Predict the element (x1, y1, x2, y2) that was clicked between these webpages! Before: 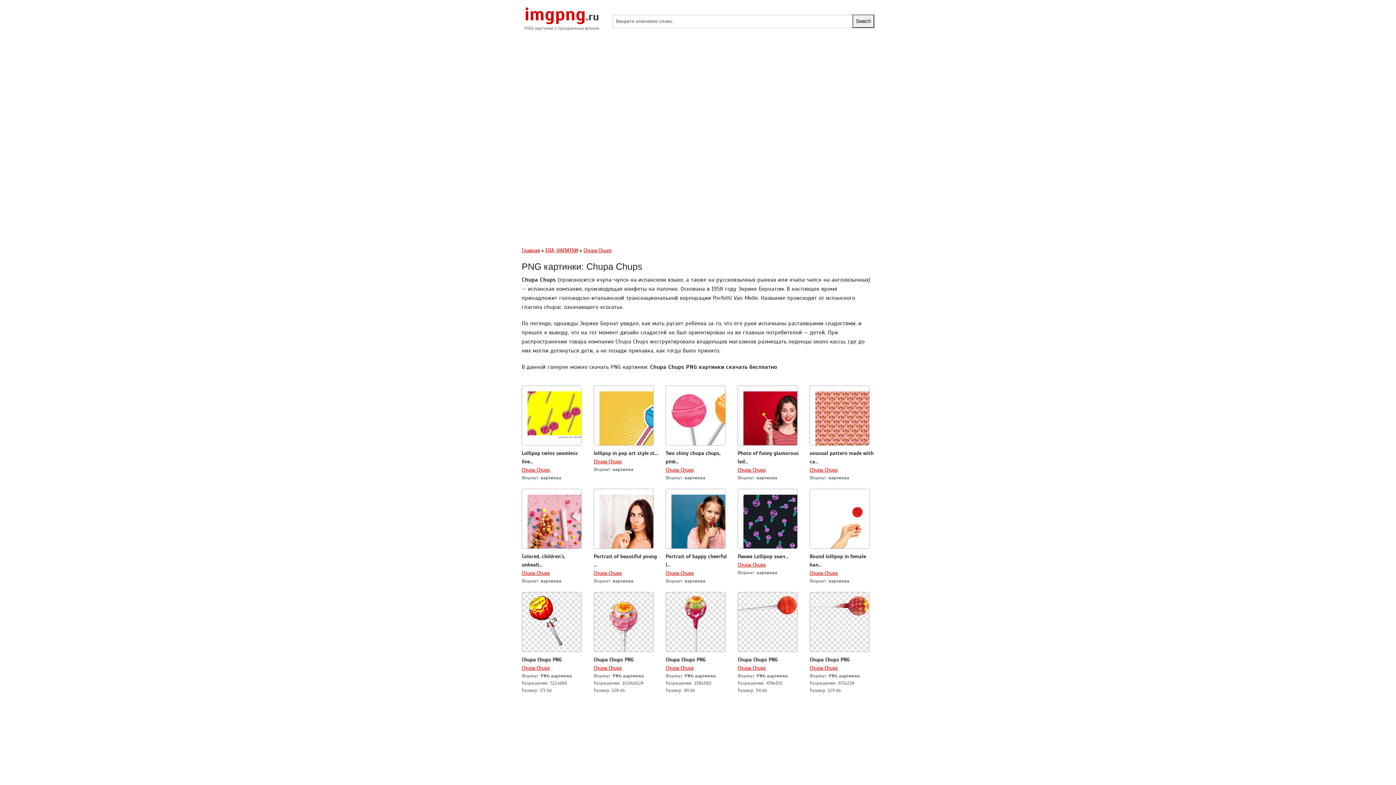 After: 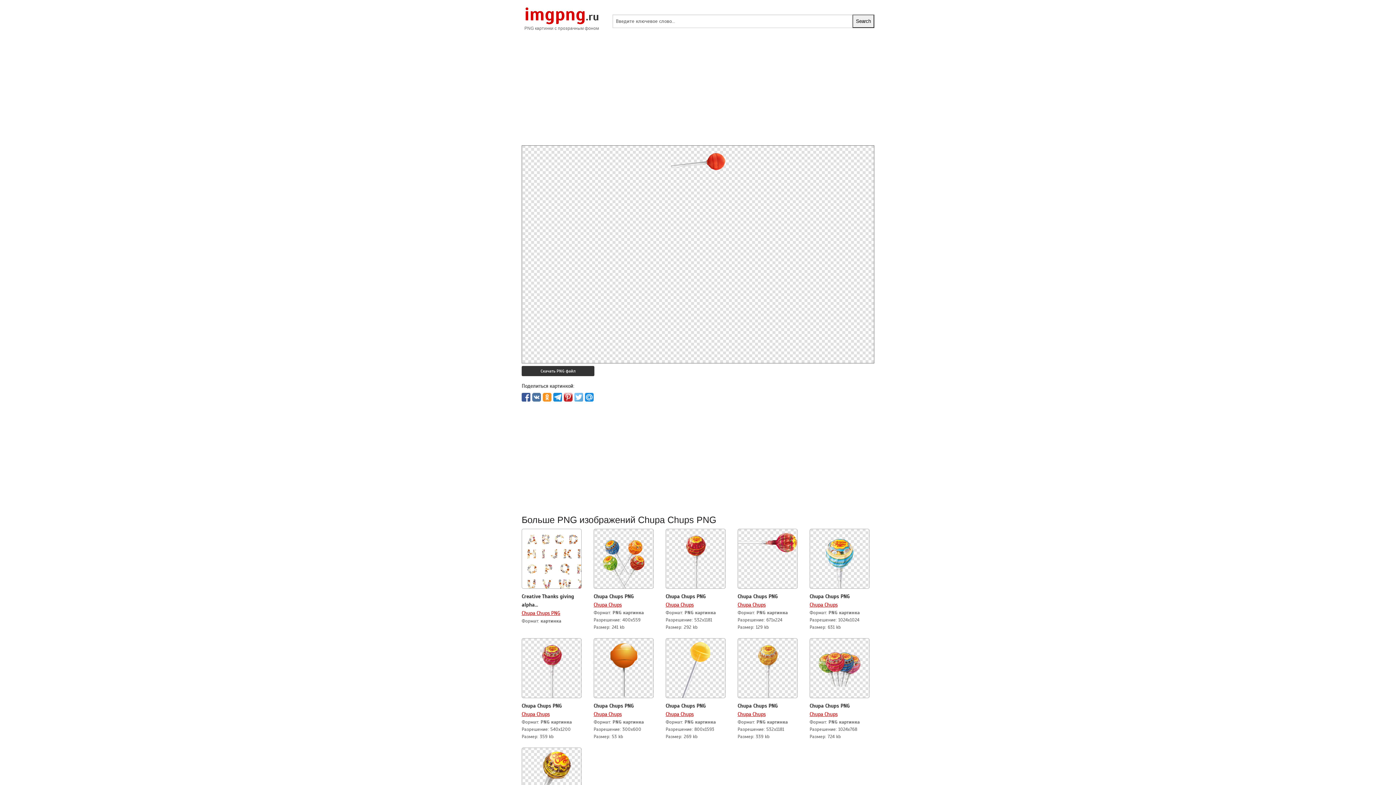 Action: label: Chupa Chups PNG bbox: (737, 656, 777, 663)